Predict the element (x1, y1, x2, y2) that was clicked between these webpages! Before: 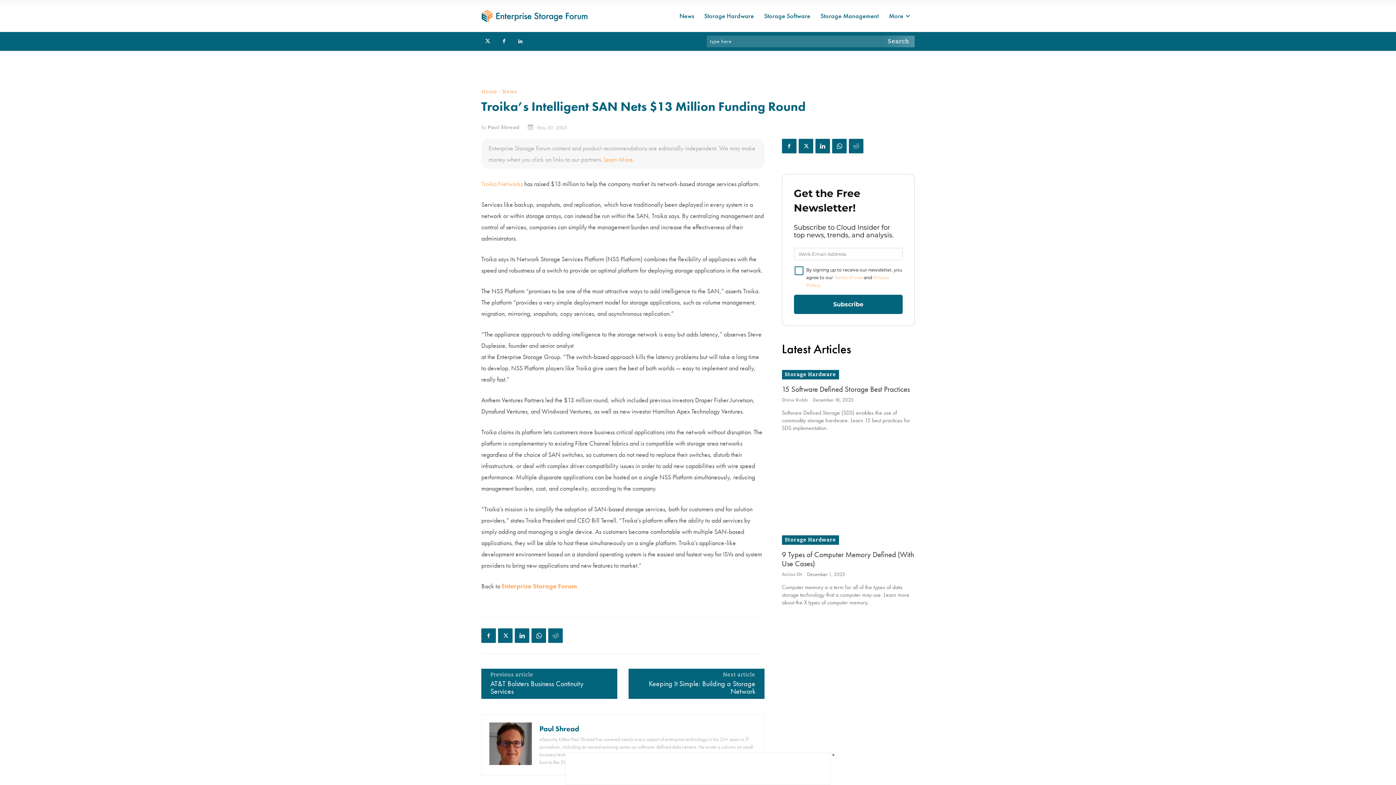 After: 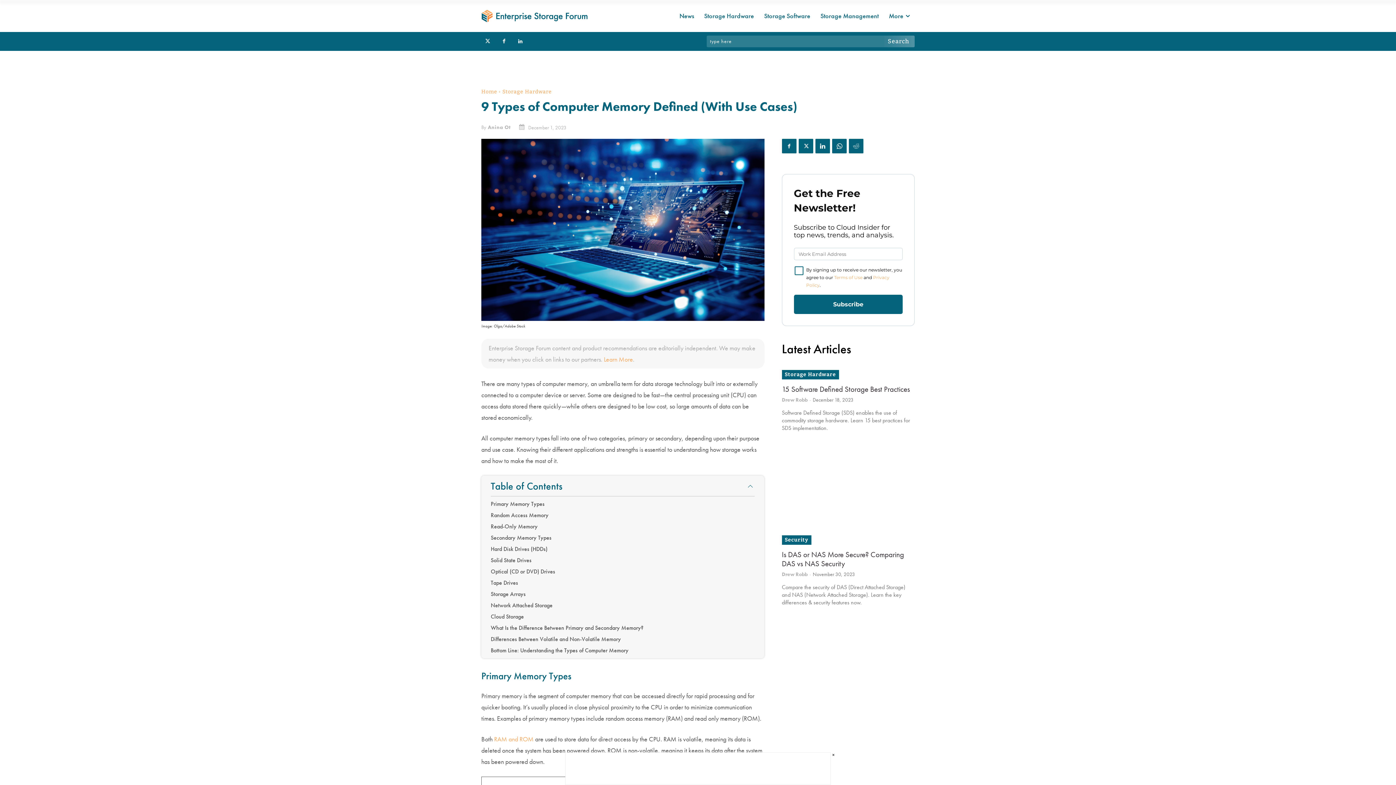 Action: label: 9 Types of Computer Memory Defined (With Use Cases) bbox: (782, 549, 914, 568)